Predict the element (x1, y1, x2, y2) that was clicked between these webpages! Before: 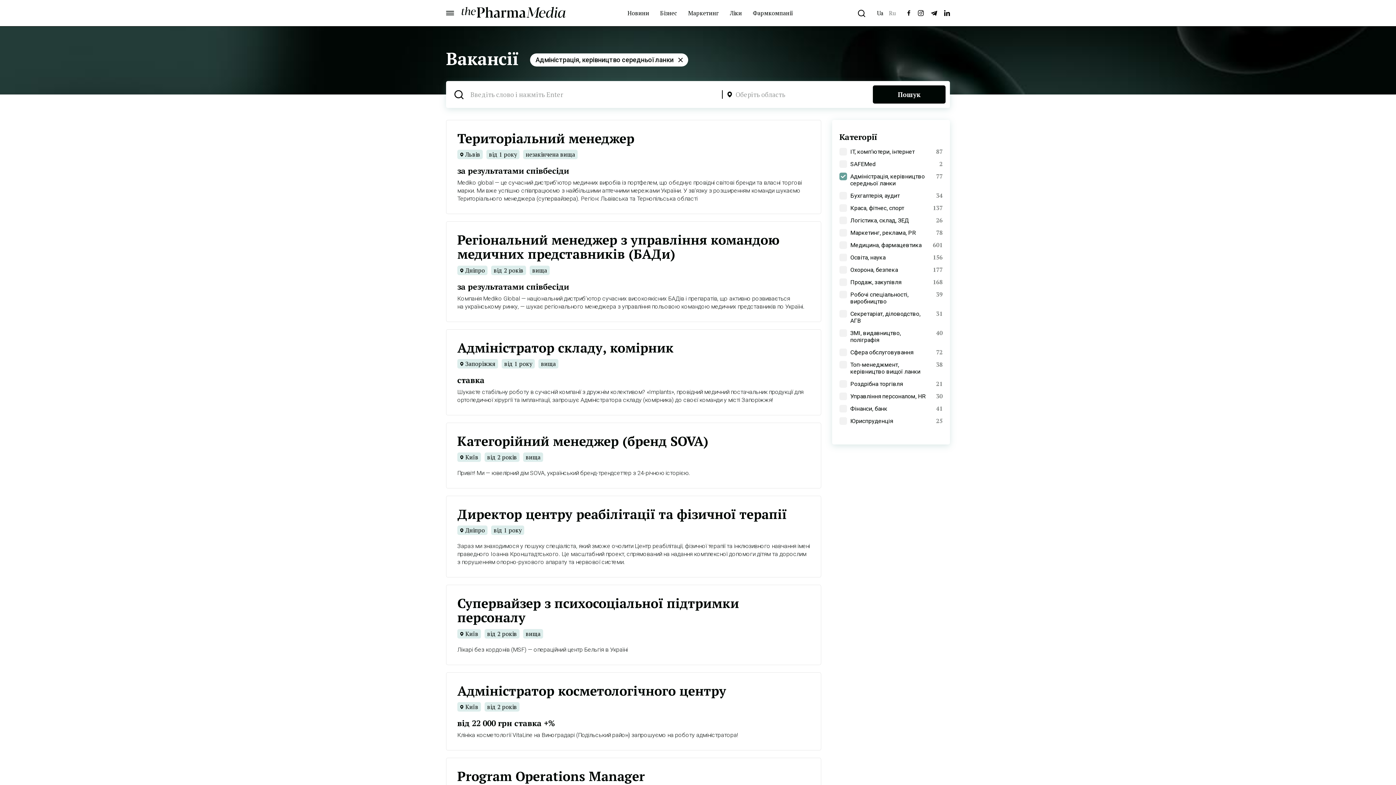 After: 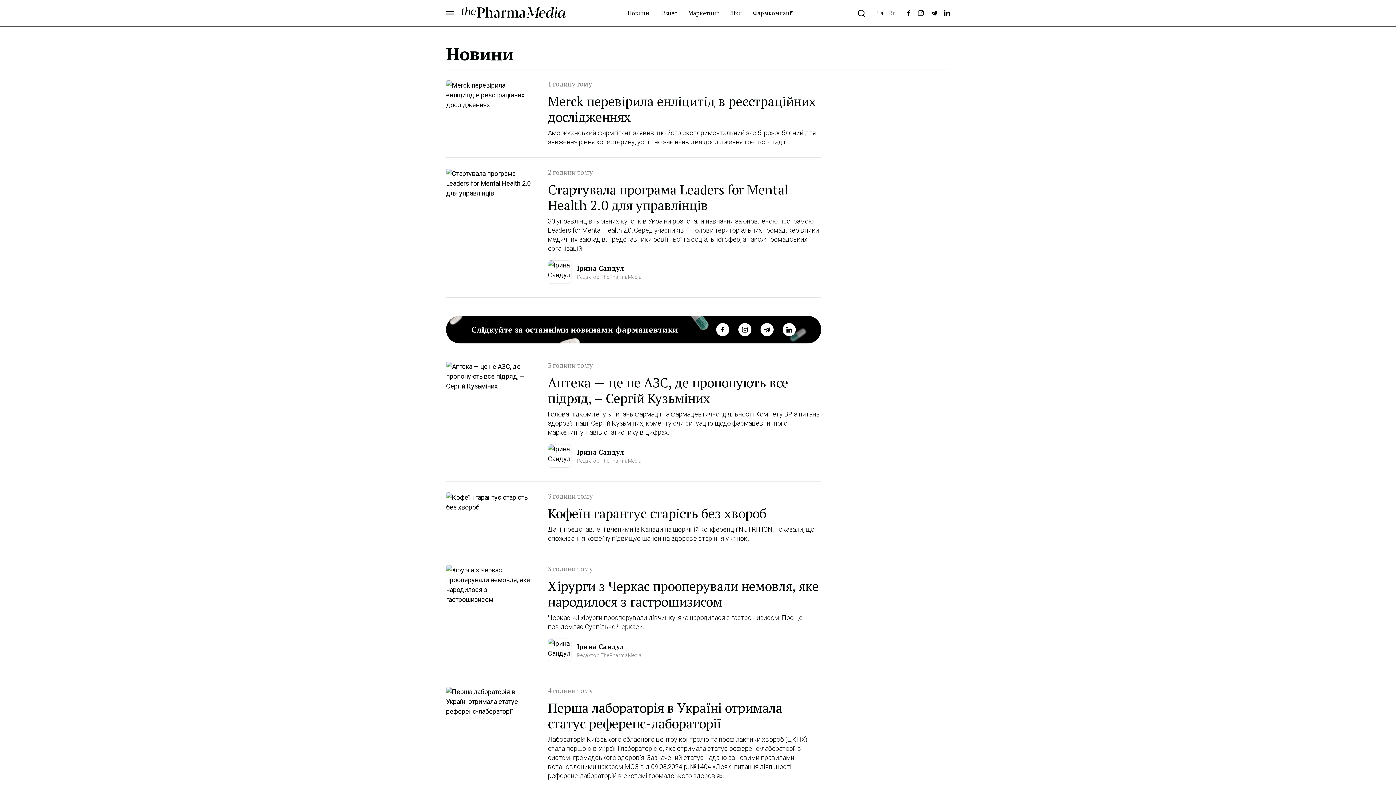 Action: bbox: (627, 9, 649, 17) label: Новини